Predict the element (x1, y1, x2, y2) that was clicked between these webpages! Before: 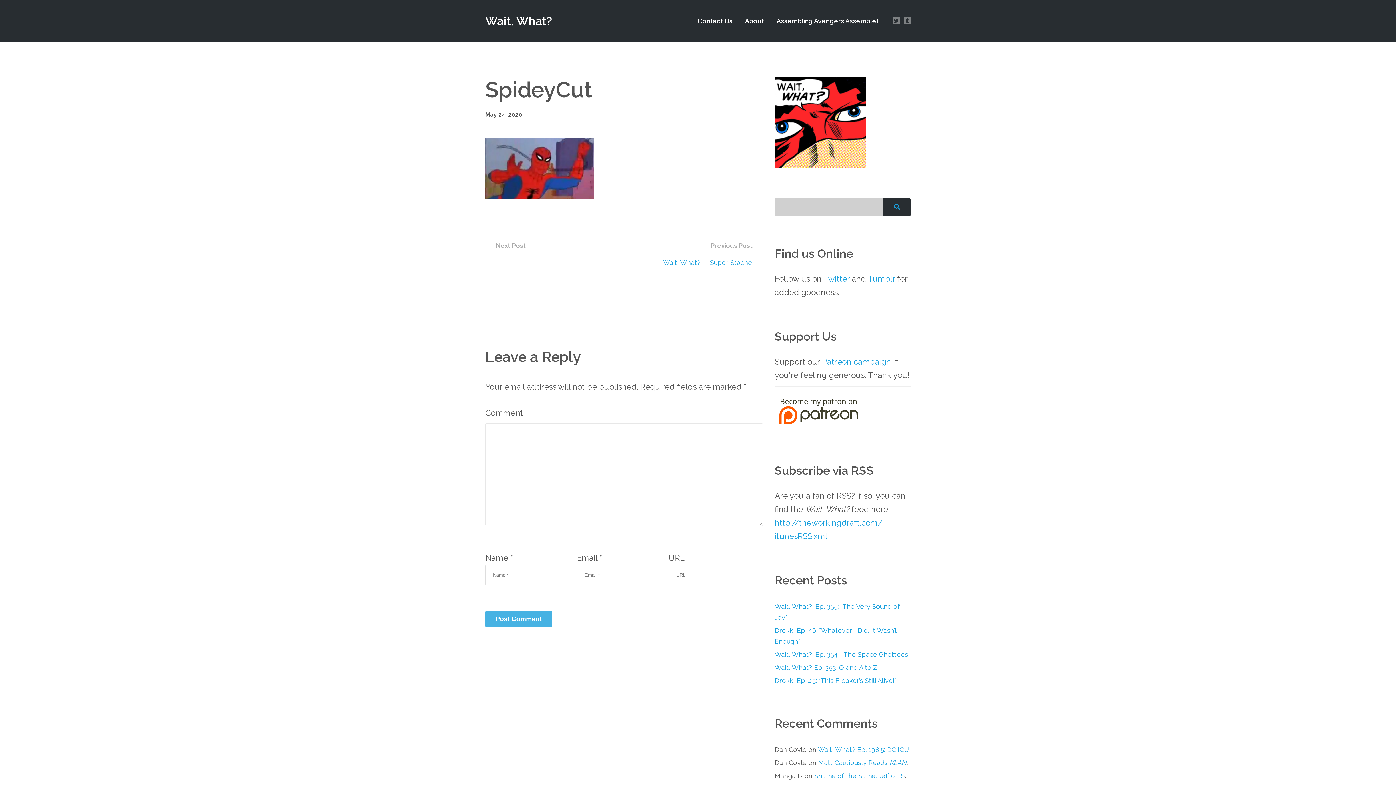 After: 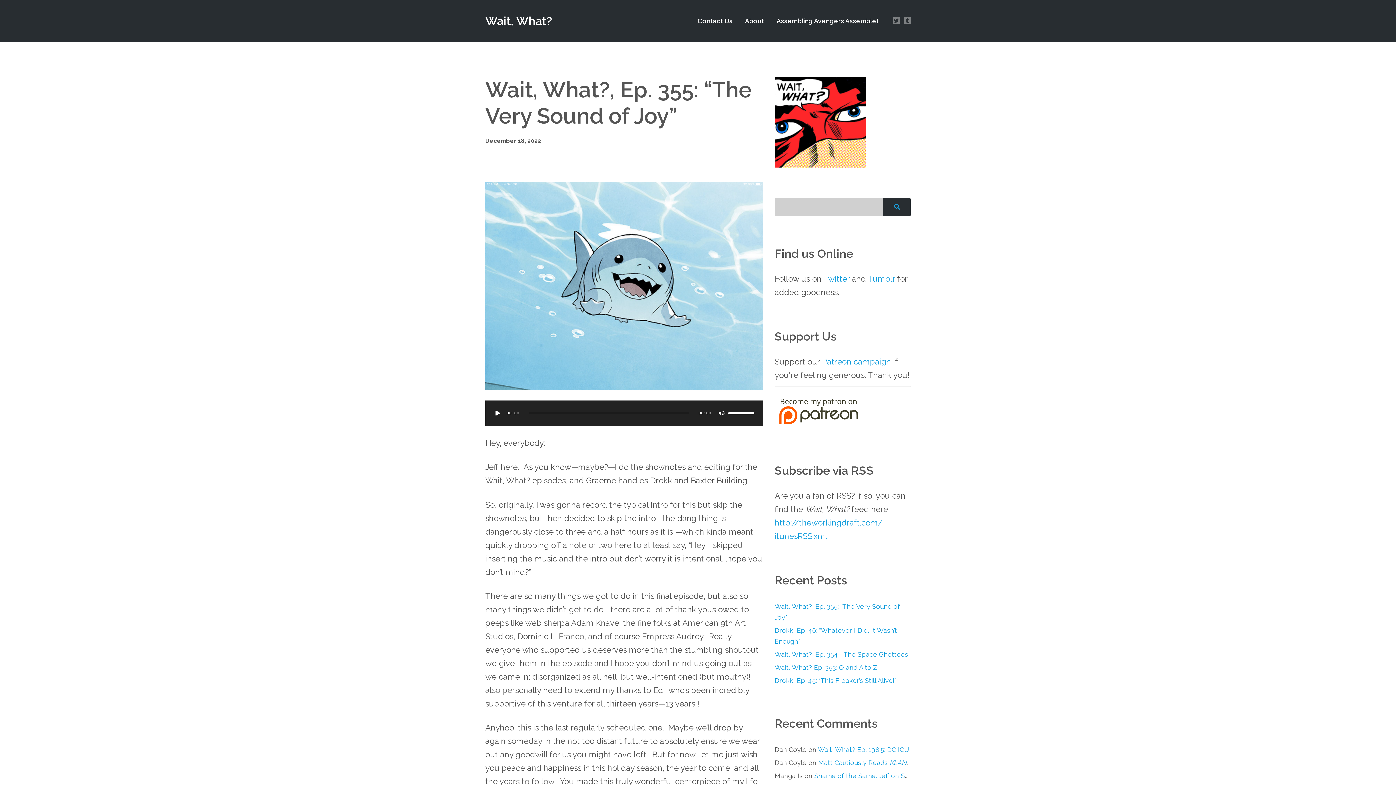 Action: bbox: (774, 597, 900, 627) label: Wait, What?, Ep. 355: “The Very Sound of Joy”